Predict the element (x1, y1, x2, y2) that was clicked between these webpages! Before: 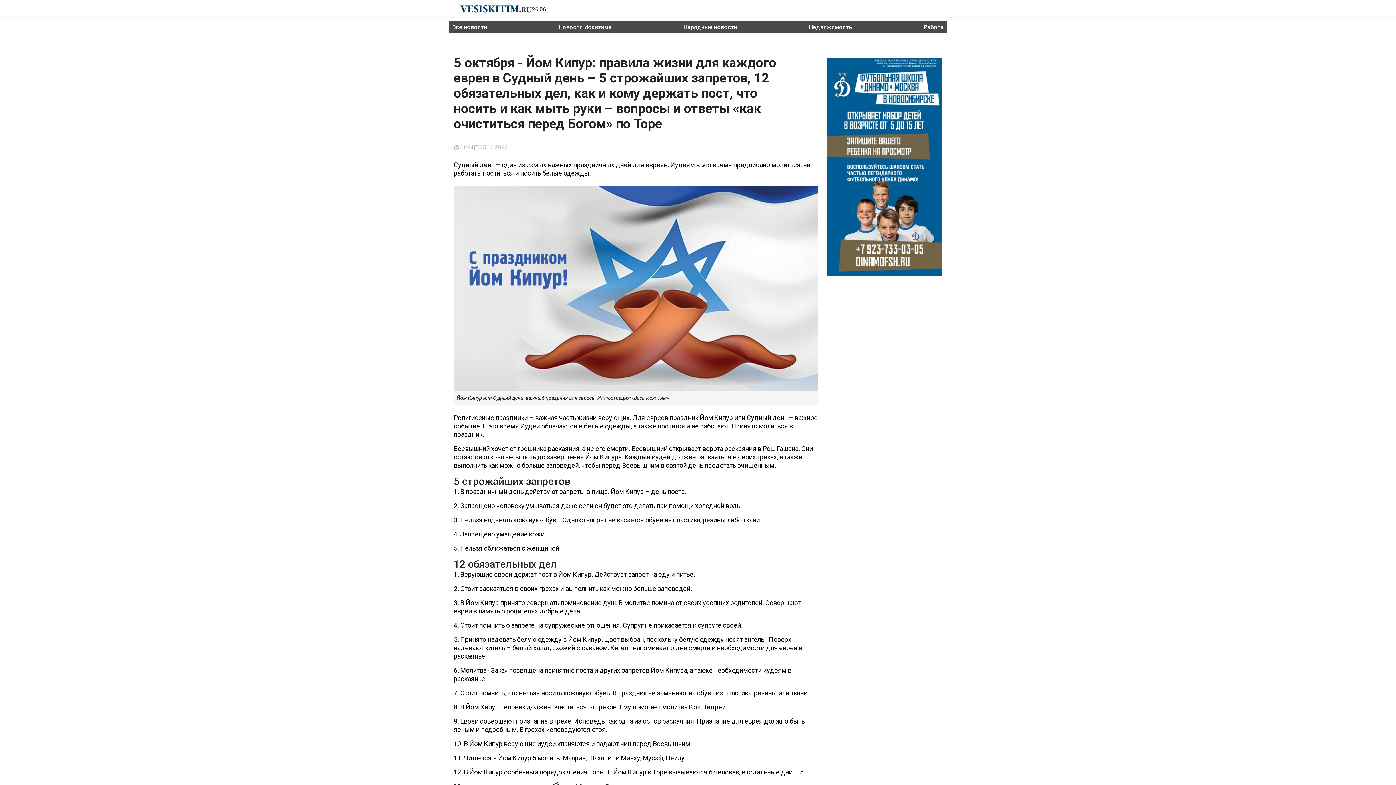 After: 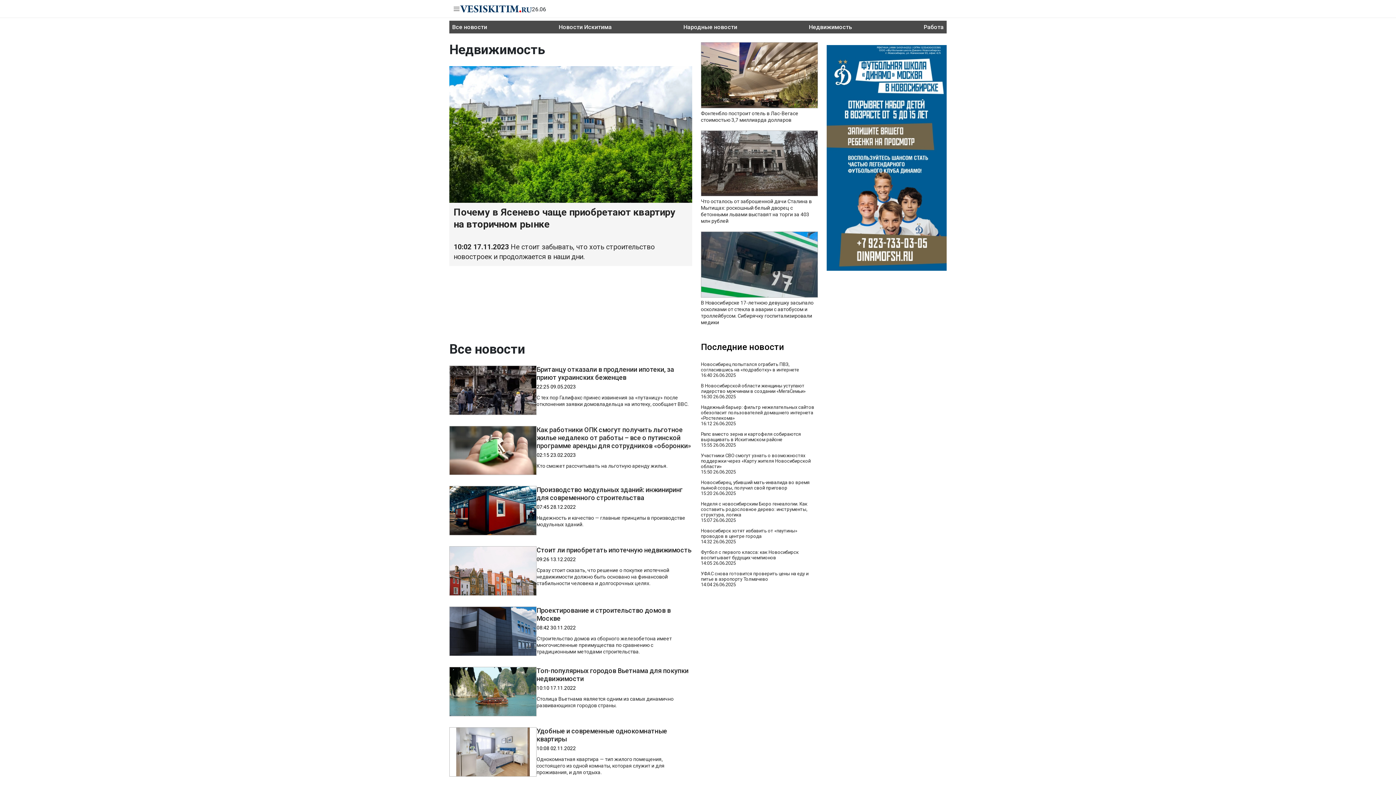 Action: label: Недвижимость bbox: (806, 20, 855, 33)